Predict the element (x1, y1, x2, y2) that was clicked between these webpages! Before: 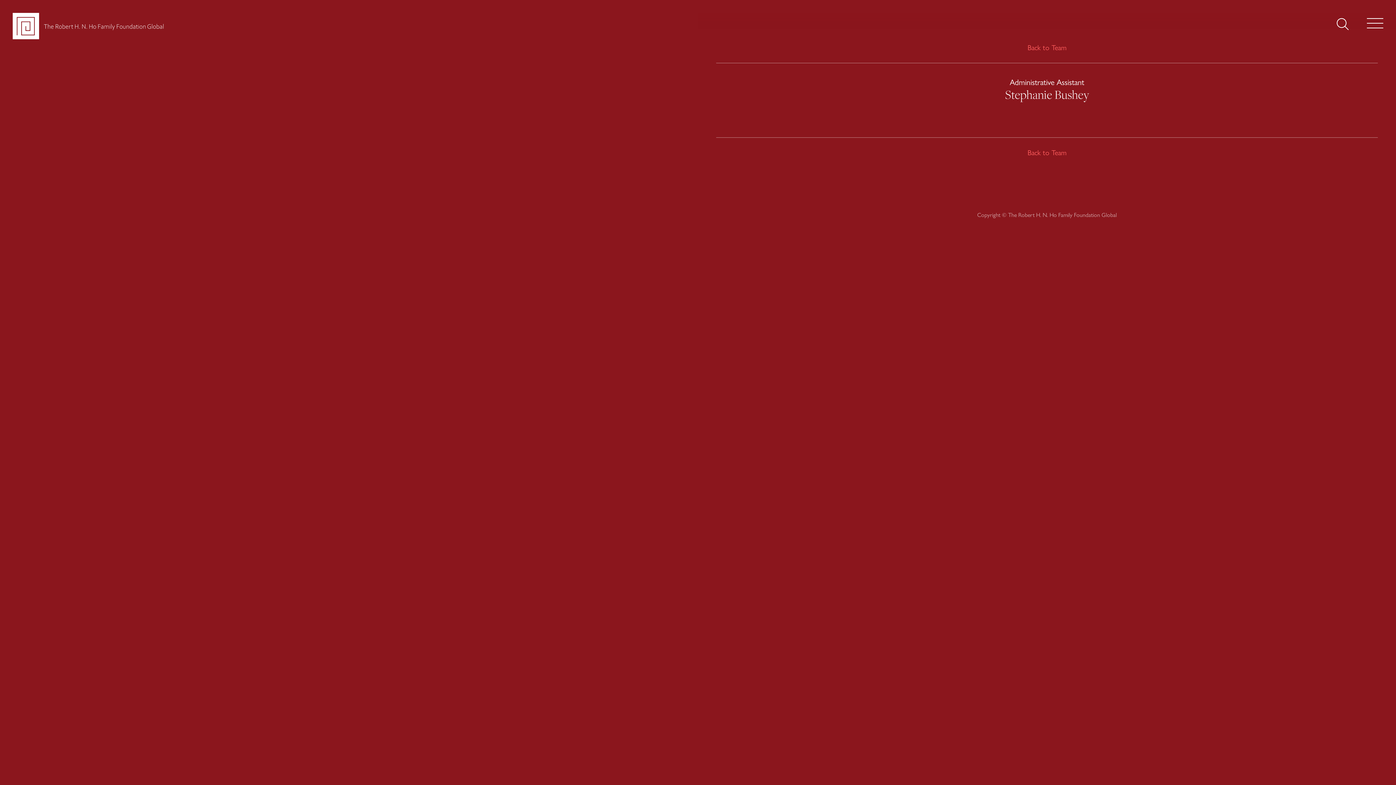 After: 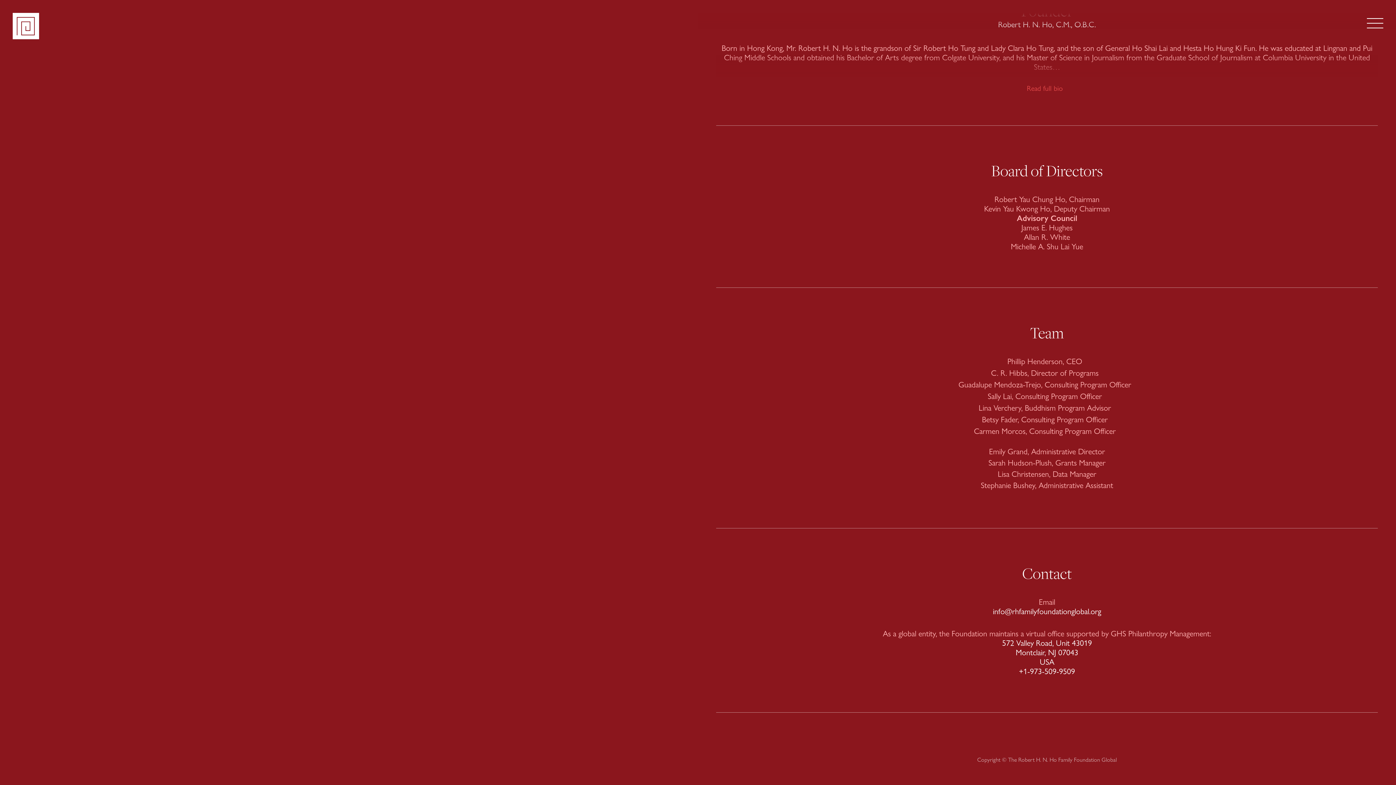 Action: label: Back to Team bbox: (716, 32, 1378, 62)